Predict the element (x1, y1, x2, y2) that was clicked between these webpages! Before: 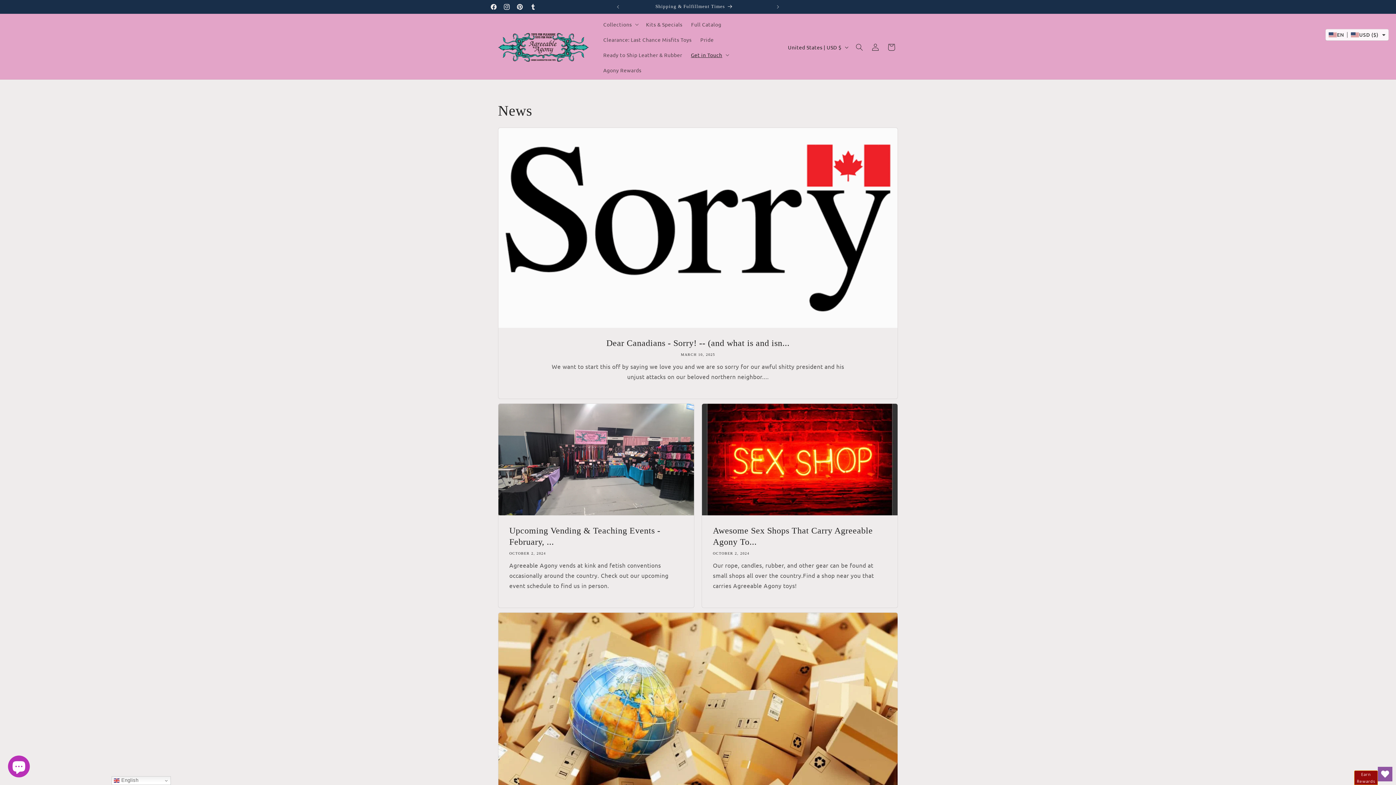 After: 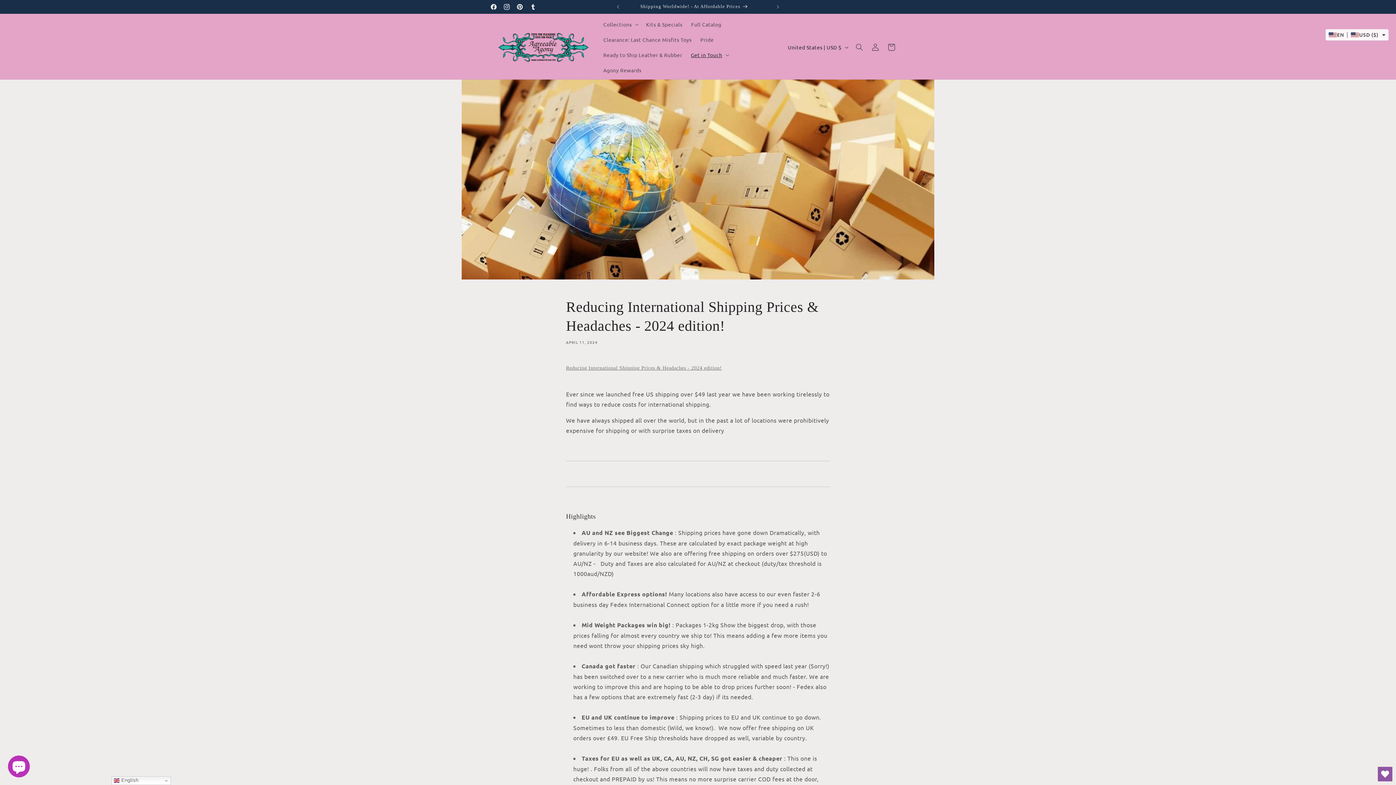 Action: bbox: (618, 0, 770, 13) label: Shipping Worldwide! - At Affordable Prices